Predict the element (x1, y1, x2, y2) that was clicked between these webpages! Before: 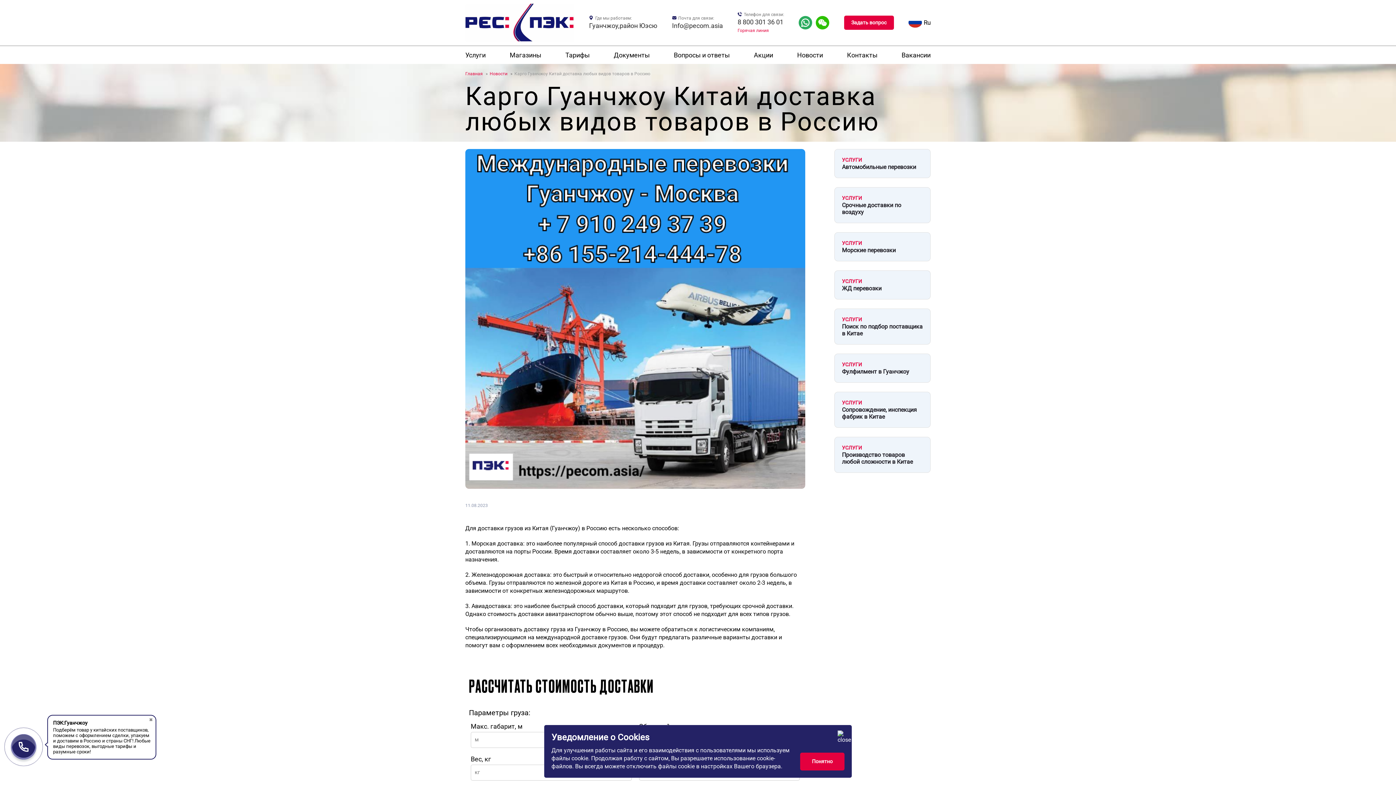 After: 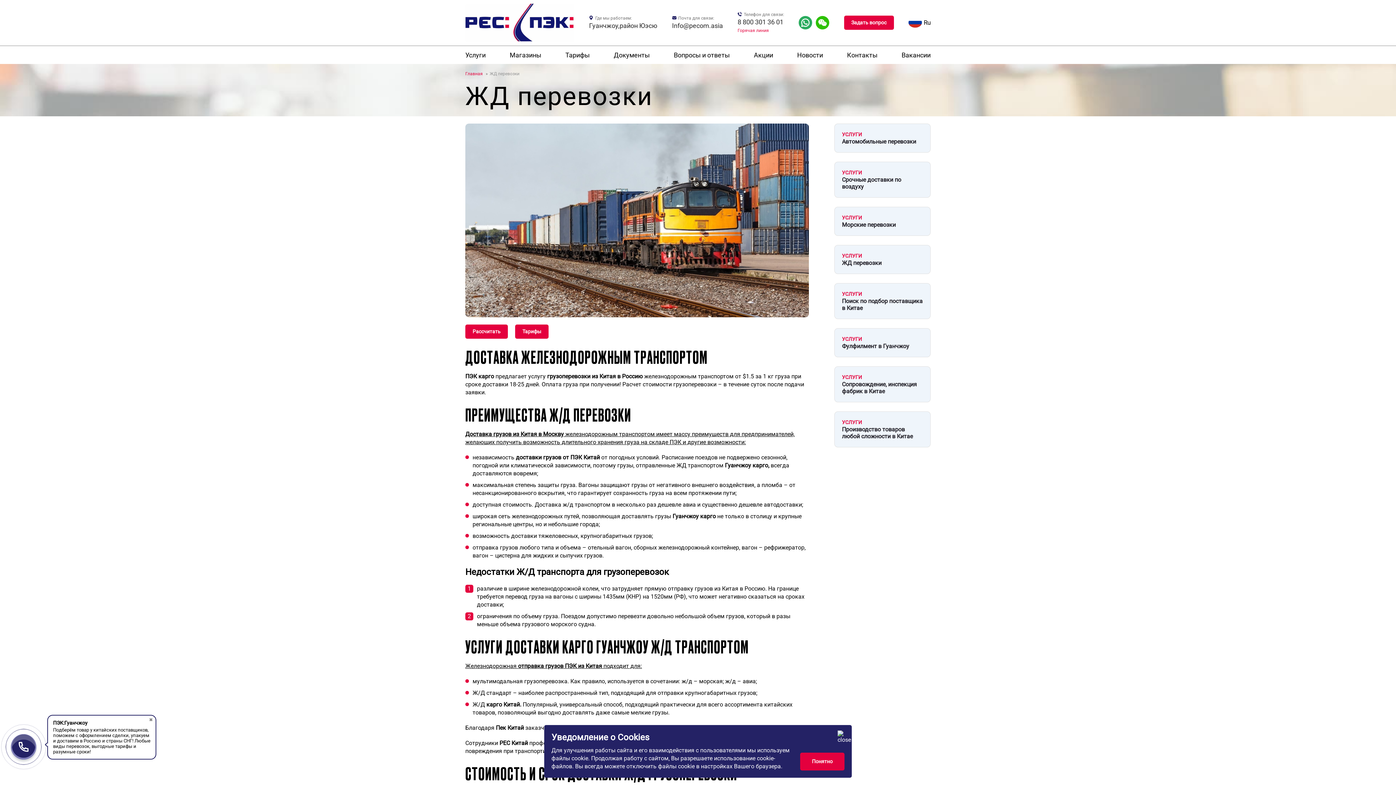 Action: label: ЖД перевозки bbox: (842, 284, 881, 291)